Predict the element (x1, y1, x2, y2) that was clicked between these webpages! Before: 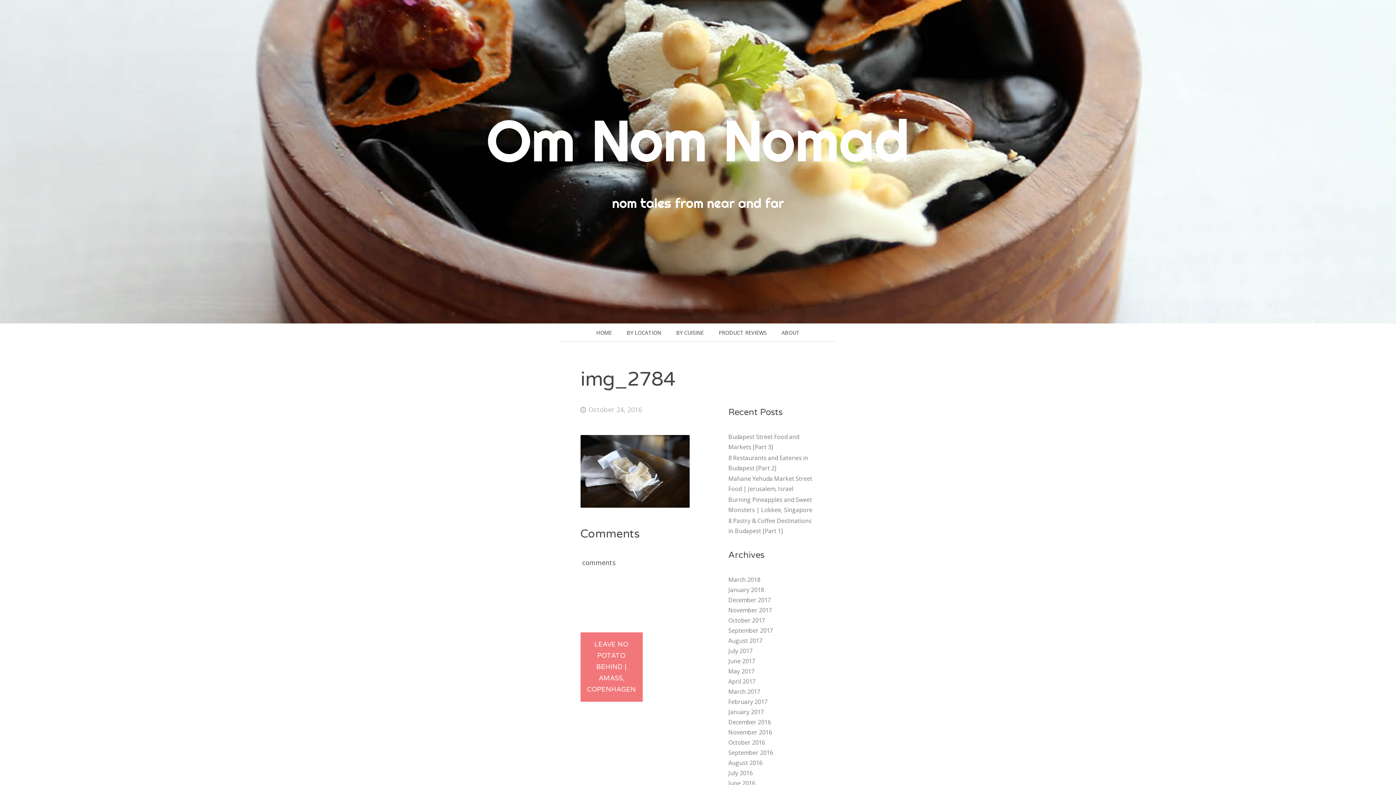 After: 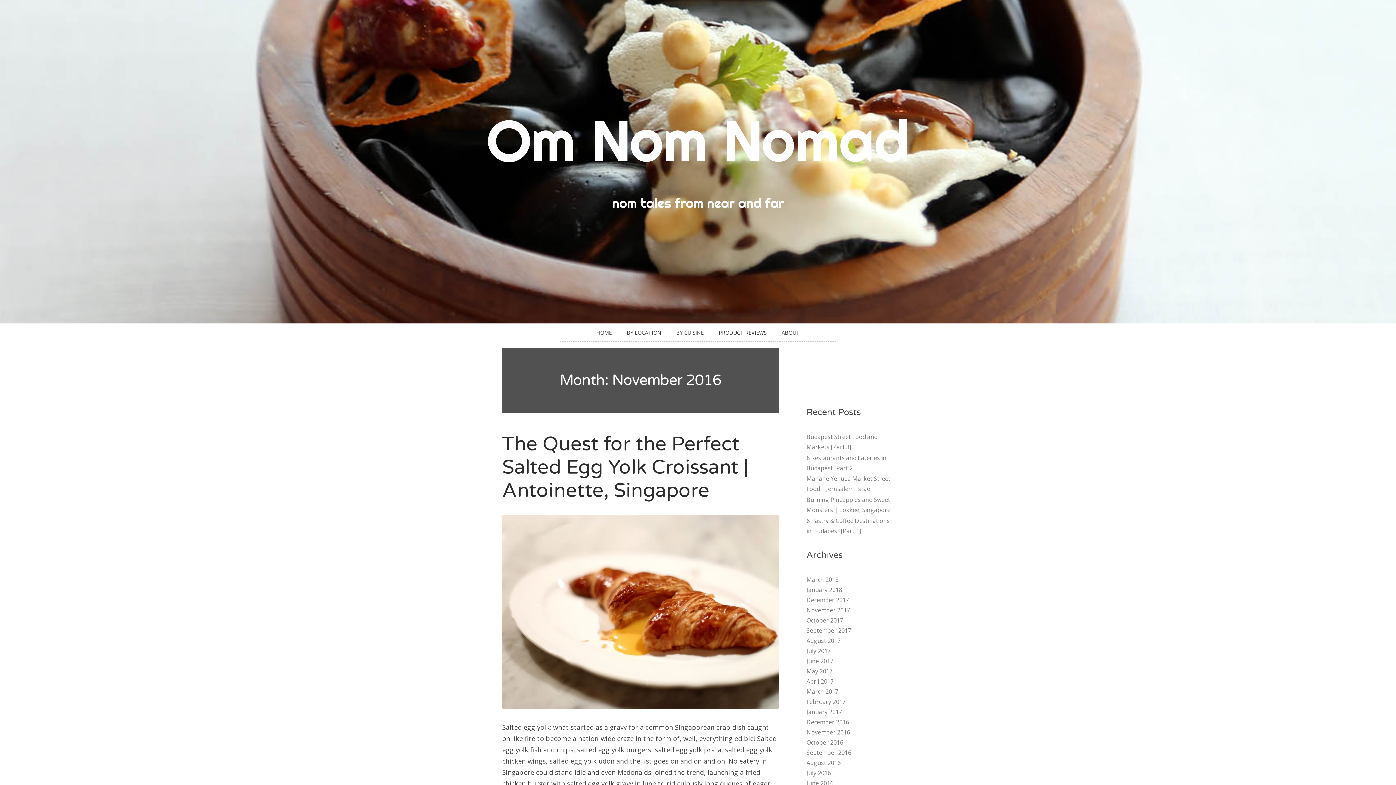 Action: label: November 2016 bbox: (728, 728, 772, 736)